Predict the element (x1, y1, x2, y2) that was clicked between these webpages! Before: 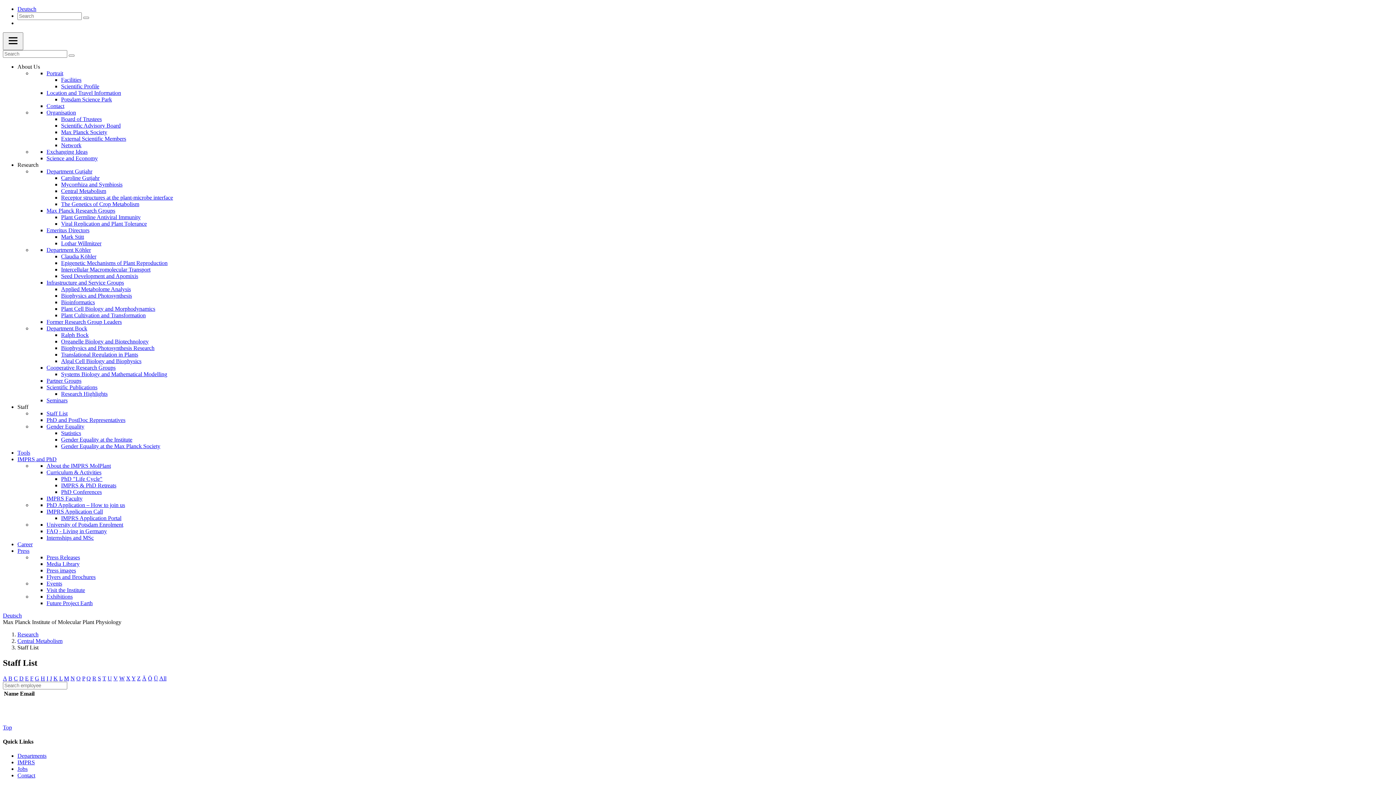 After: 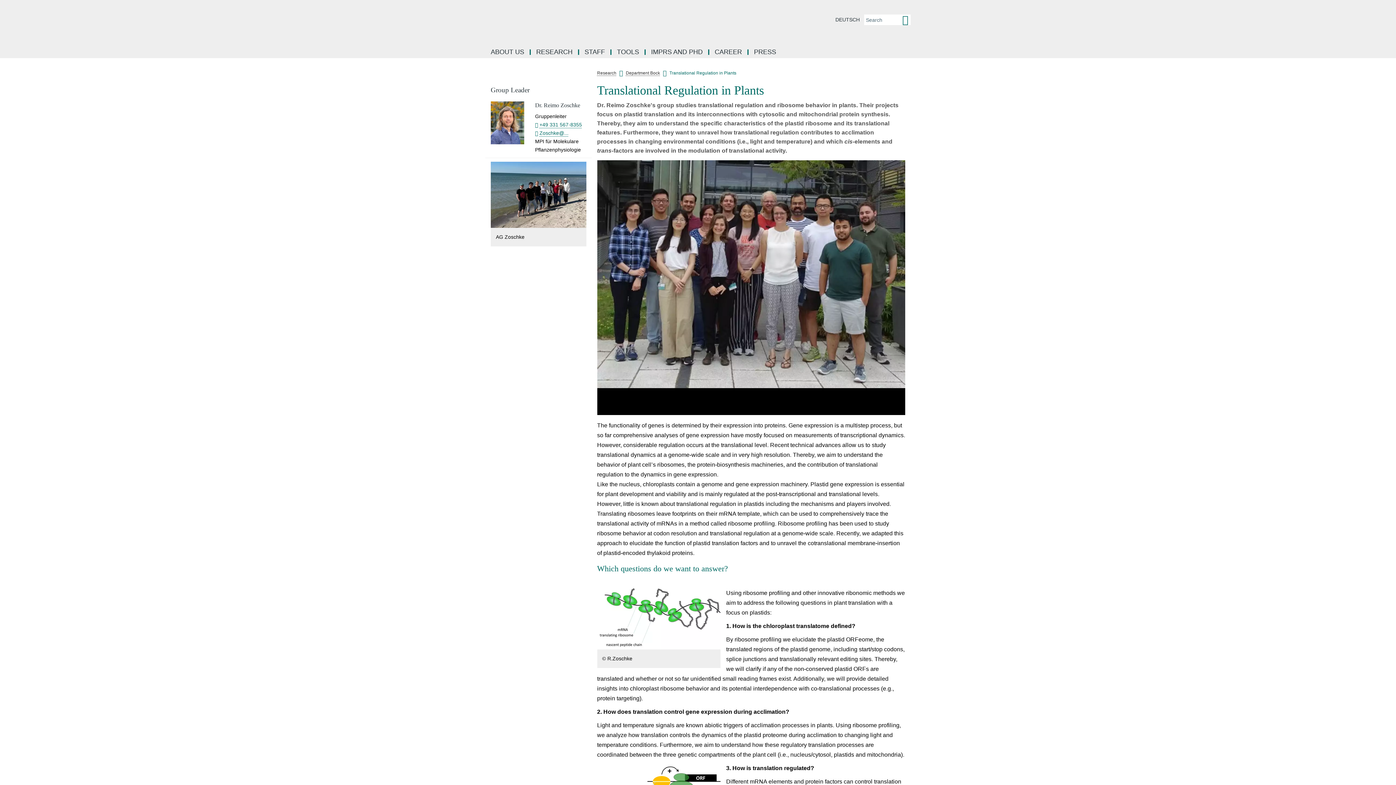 Action: label: Translational Regulation in Plants bbox: (61, 351, 138, 357)